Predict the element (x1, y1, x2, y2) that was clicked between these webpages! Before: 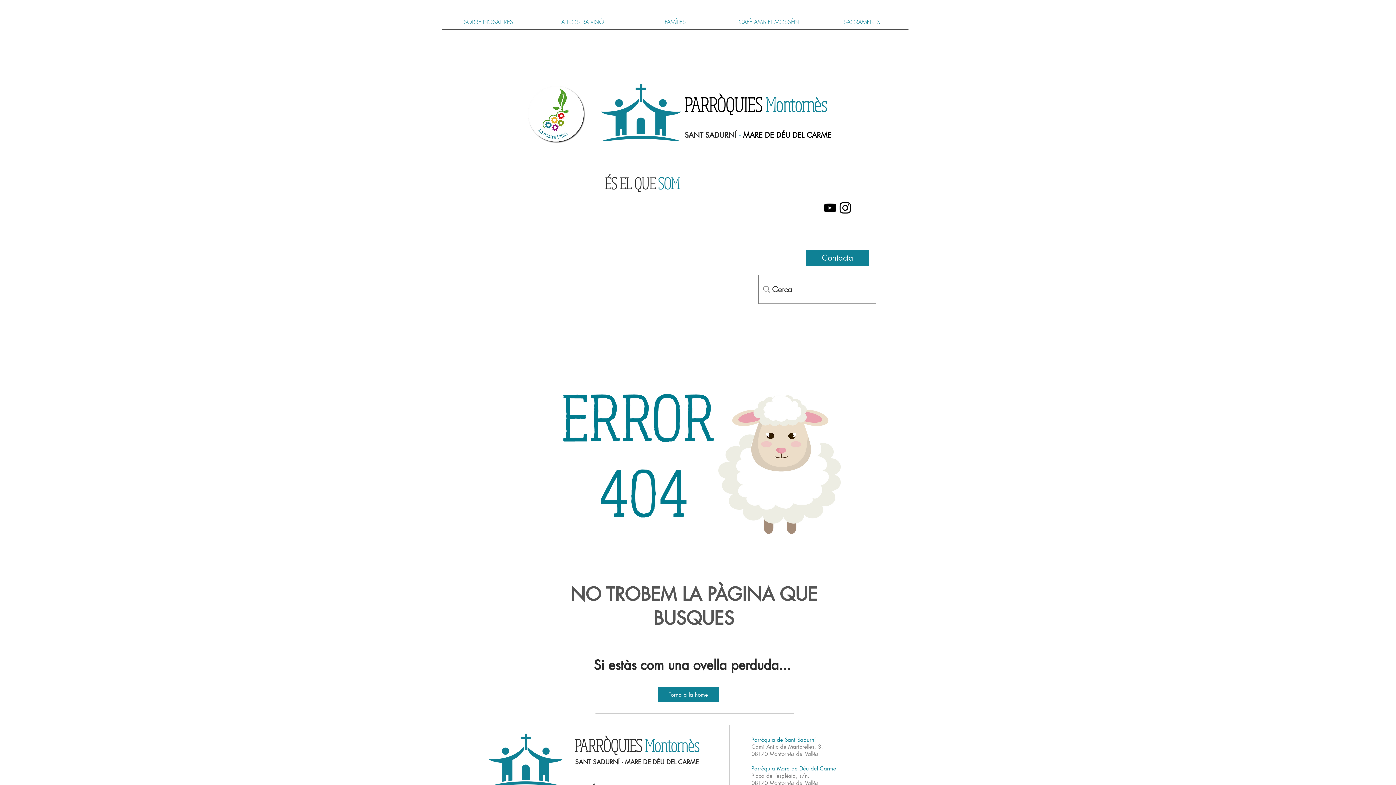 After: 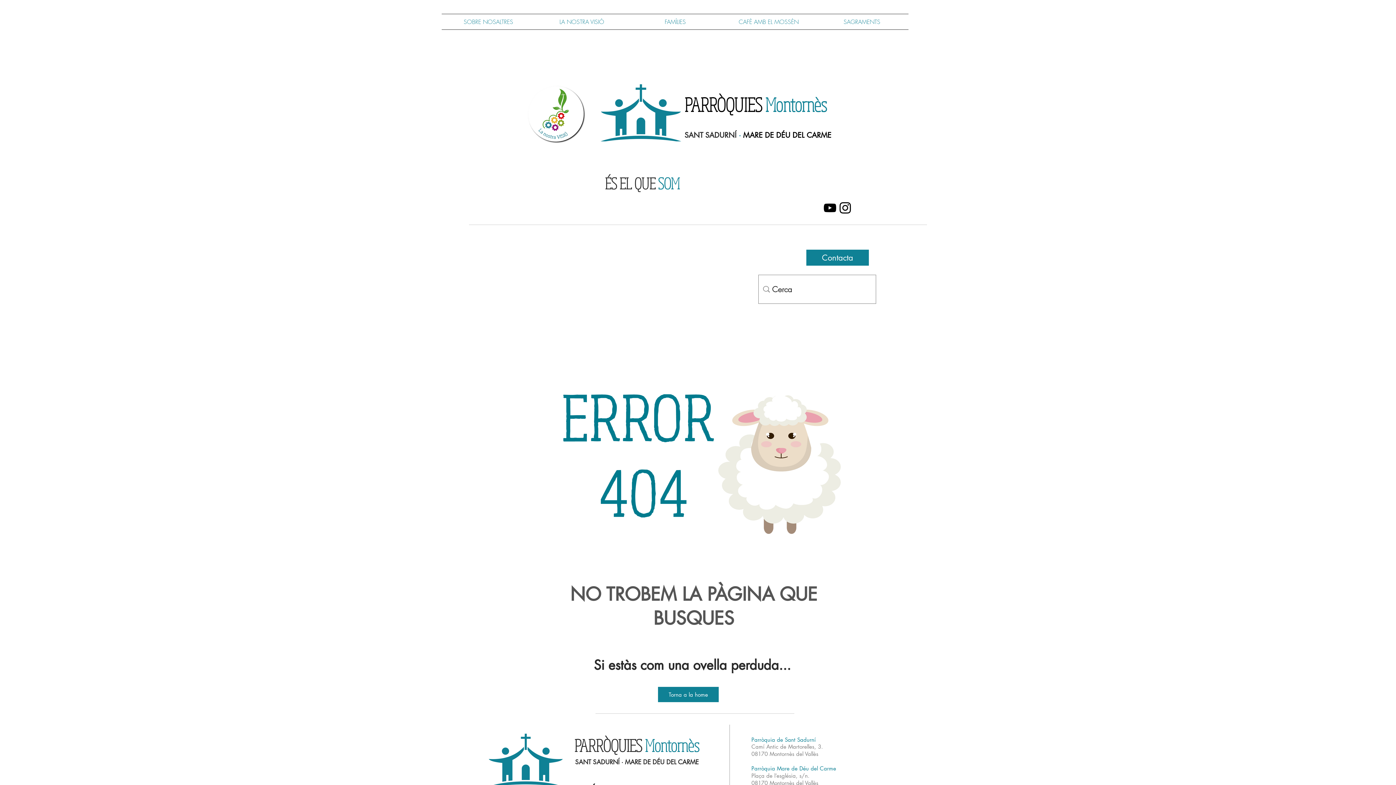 Action: bbox: (628, 14, 722, 29) label: FAMÍLIES